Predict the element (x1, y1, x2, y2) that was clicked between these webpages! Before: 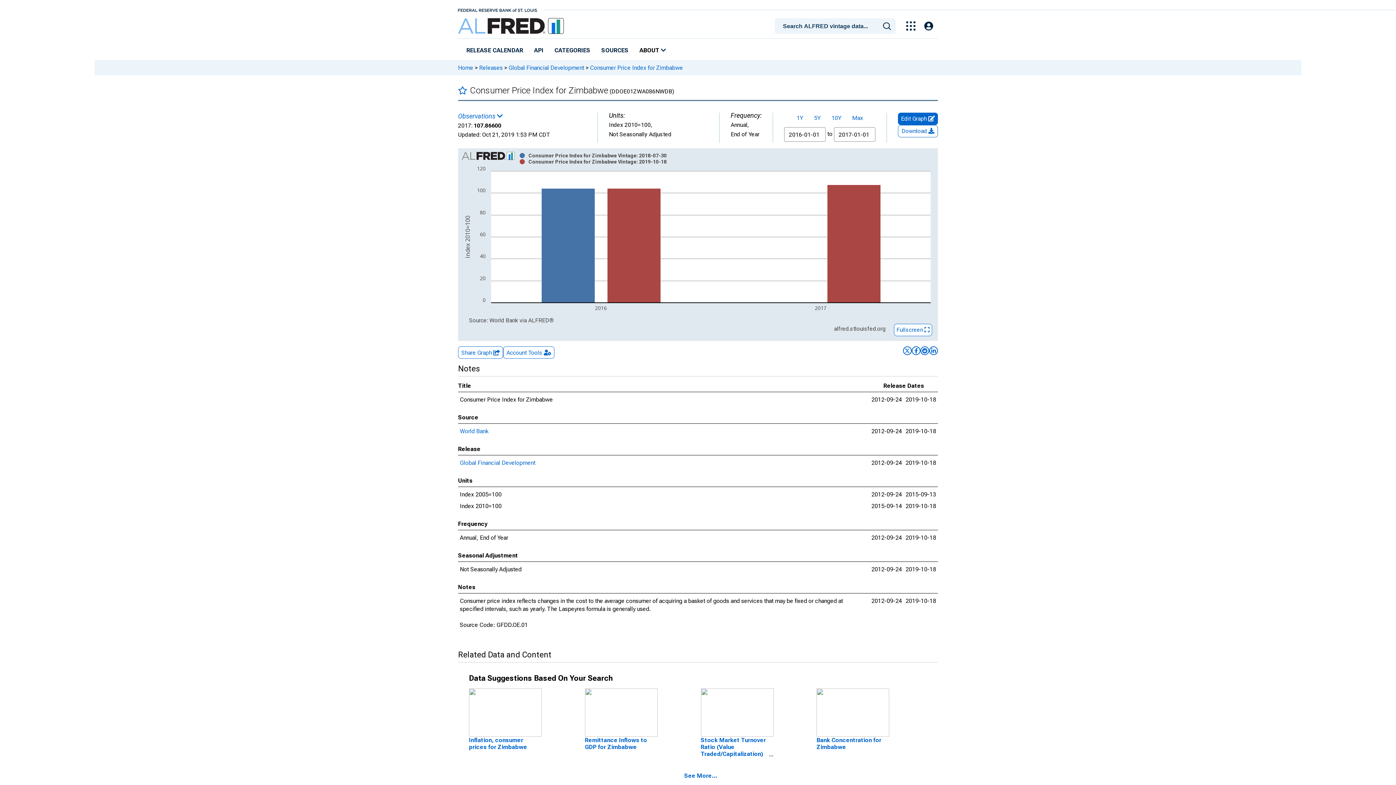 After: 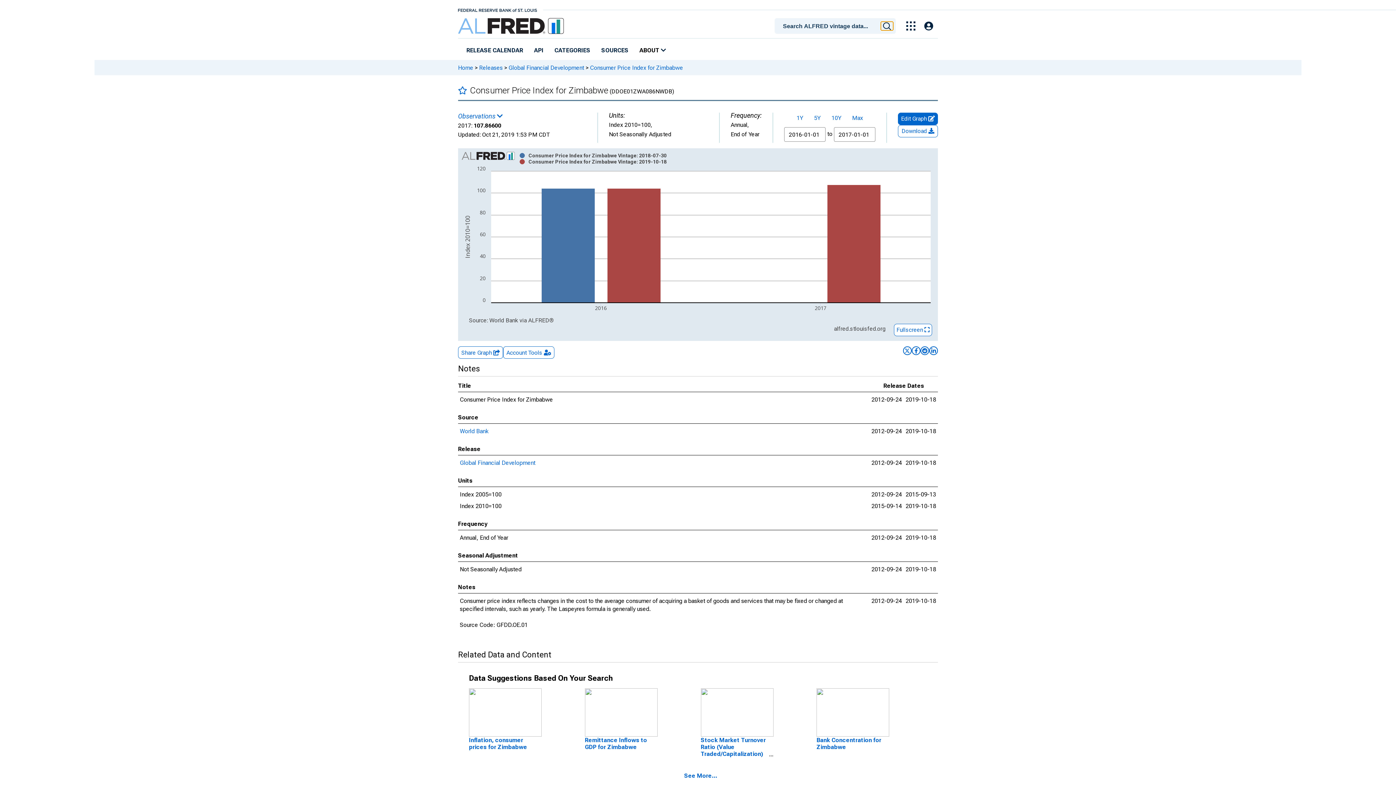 Action: bbox: (881, 21, 893, 30)